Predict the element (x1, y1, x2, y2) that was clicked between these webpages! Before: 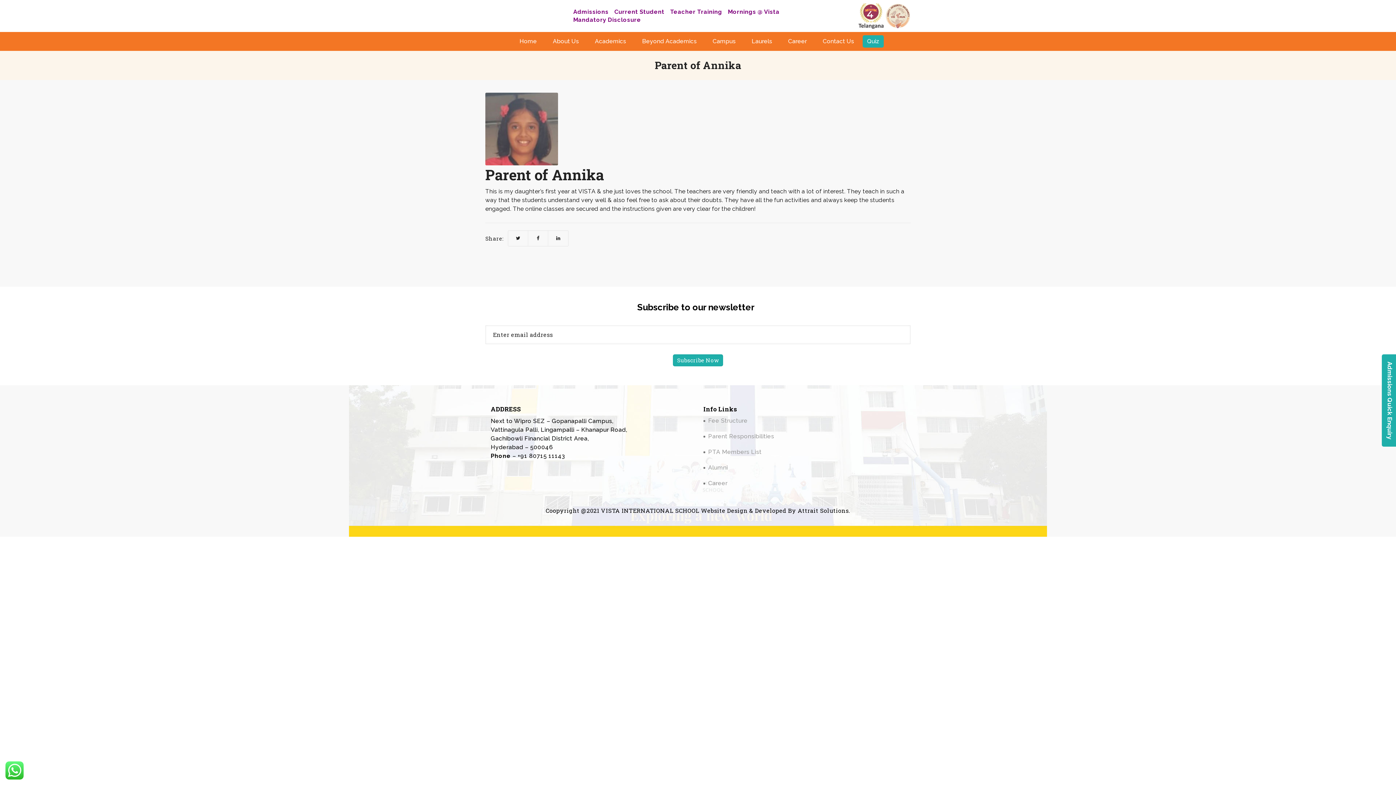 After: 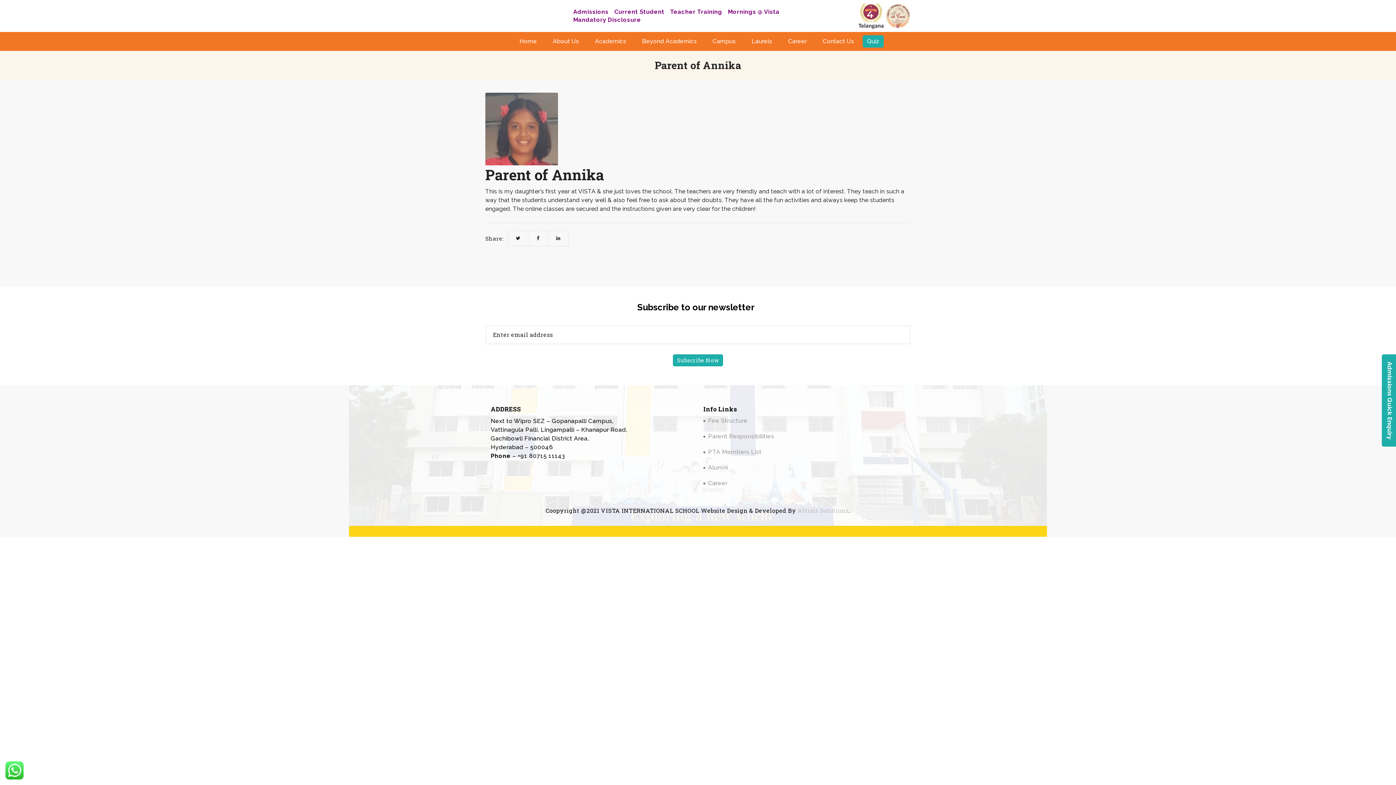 Action: bbox: (797, 506, 848, 514) label: Attrait Solutions